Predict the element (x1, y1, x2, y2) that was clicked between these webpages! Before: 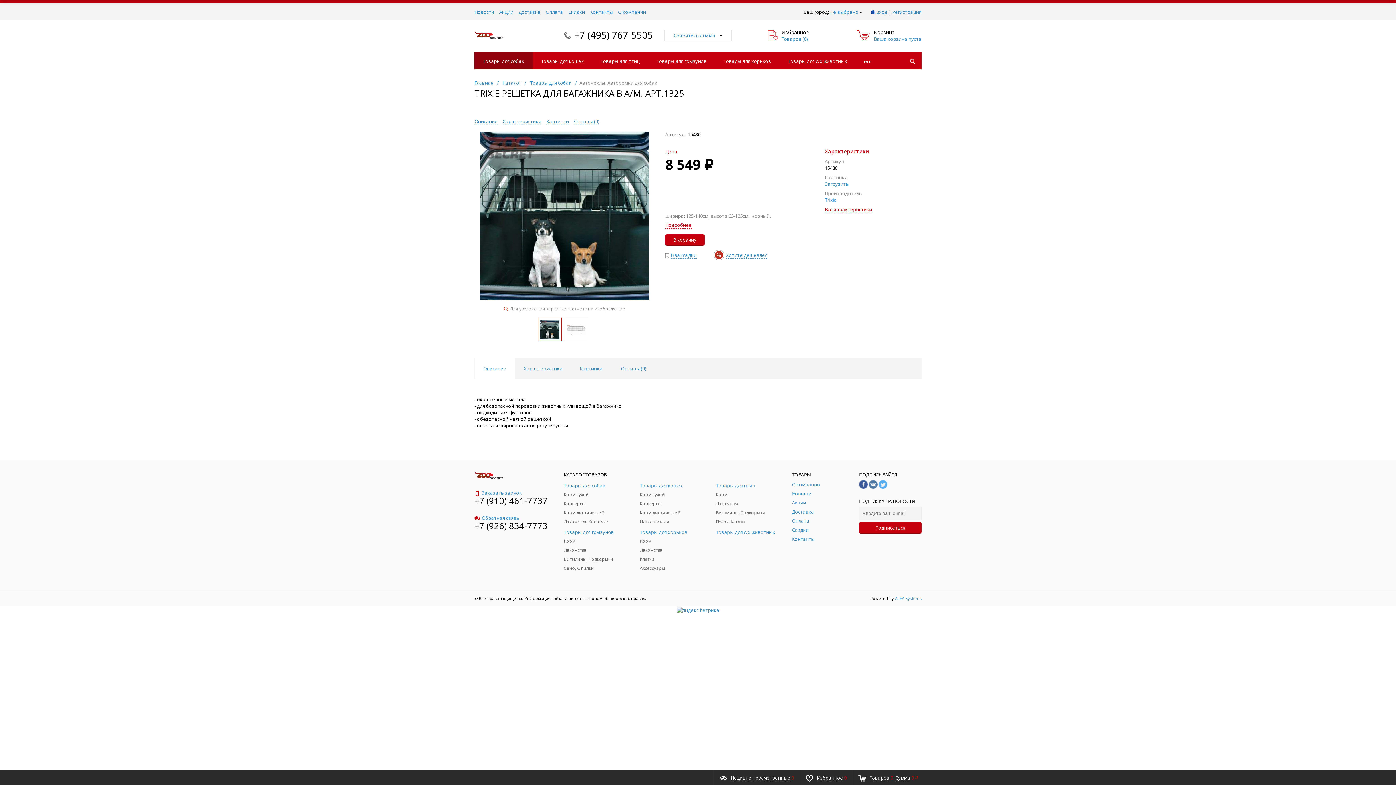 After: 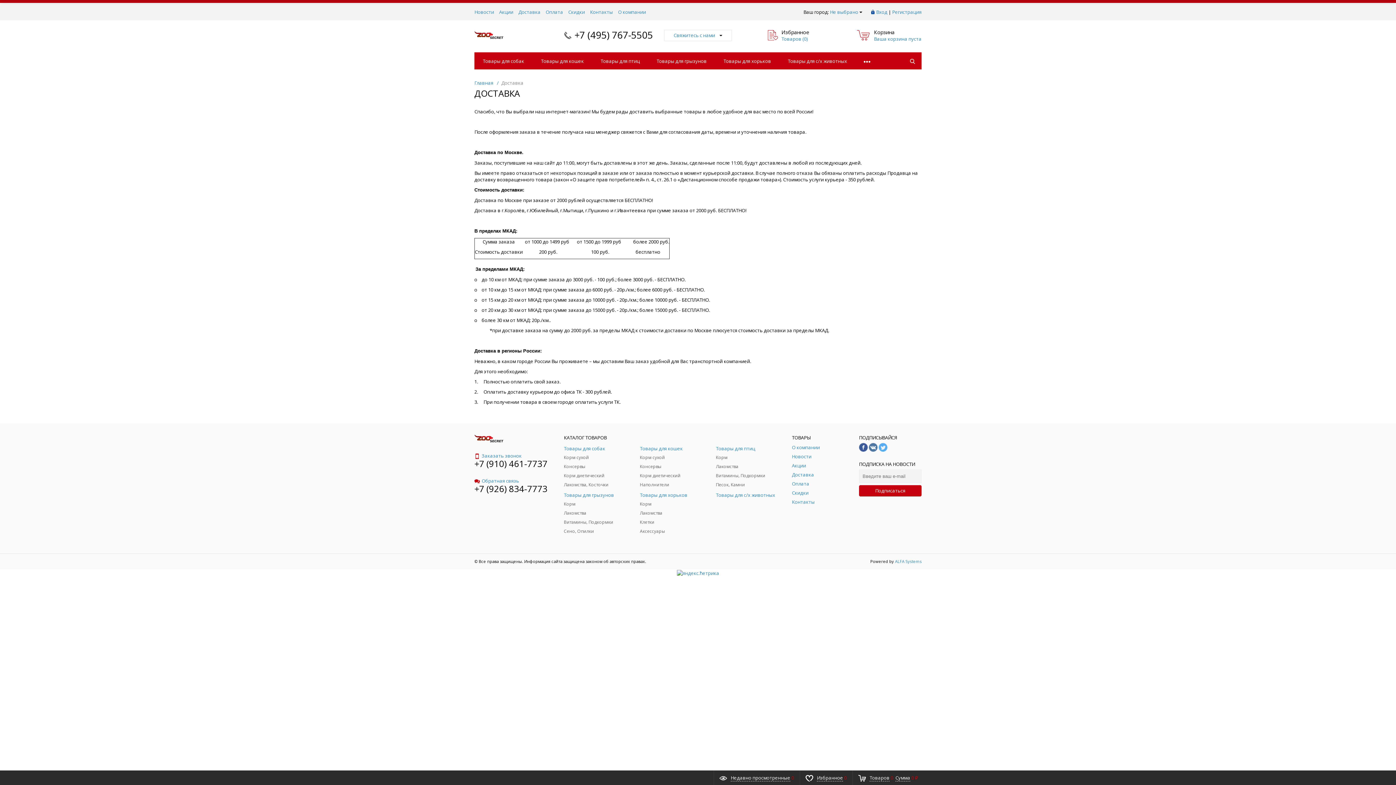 Action: bbox: (792, 508, 814, 515) label: Доставка